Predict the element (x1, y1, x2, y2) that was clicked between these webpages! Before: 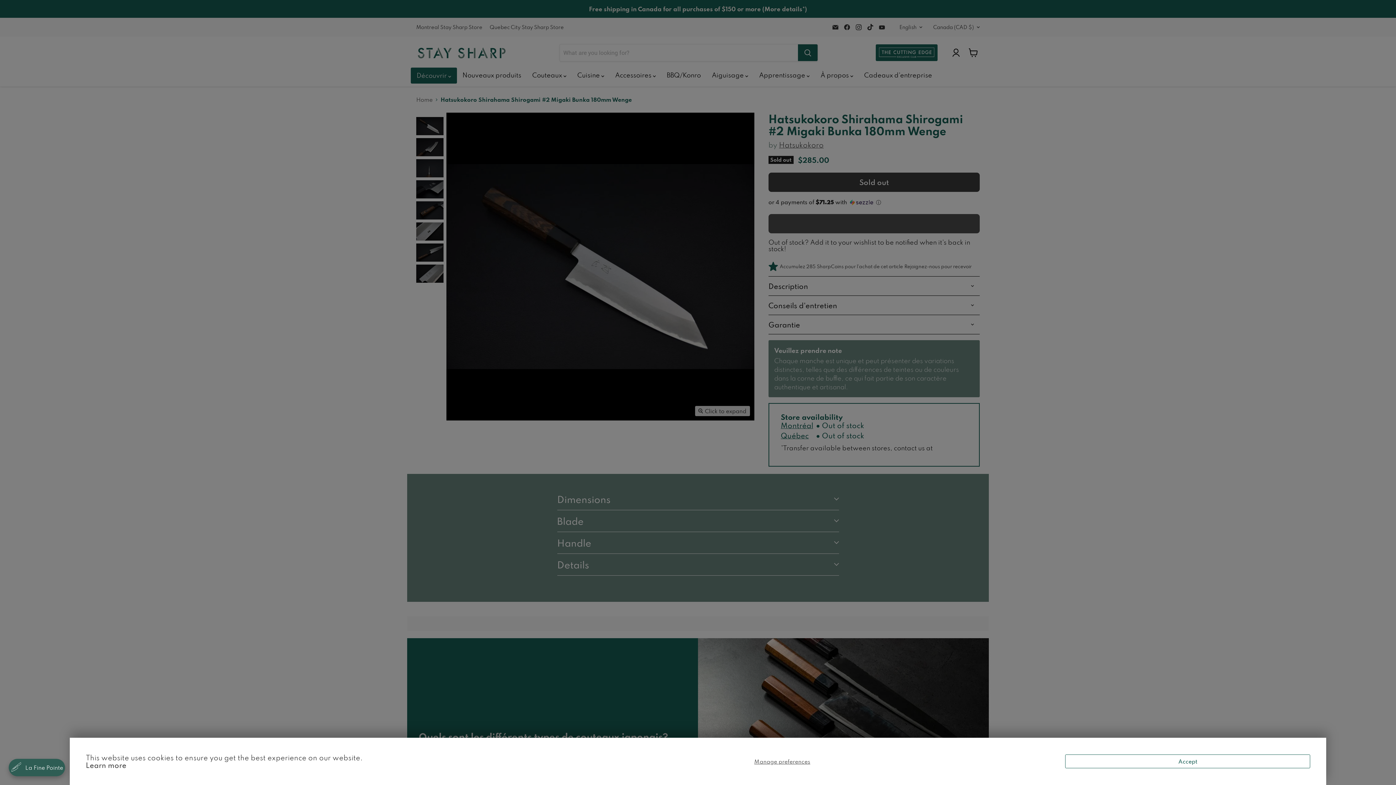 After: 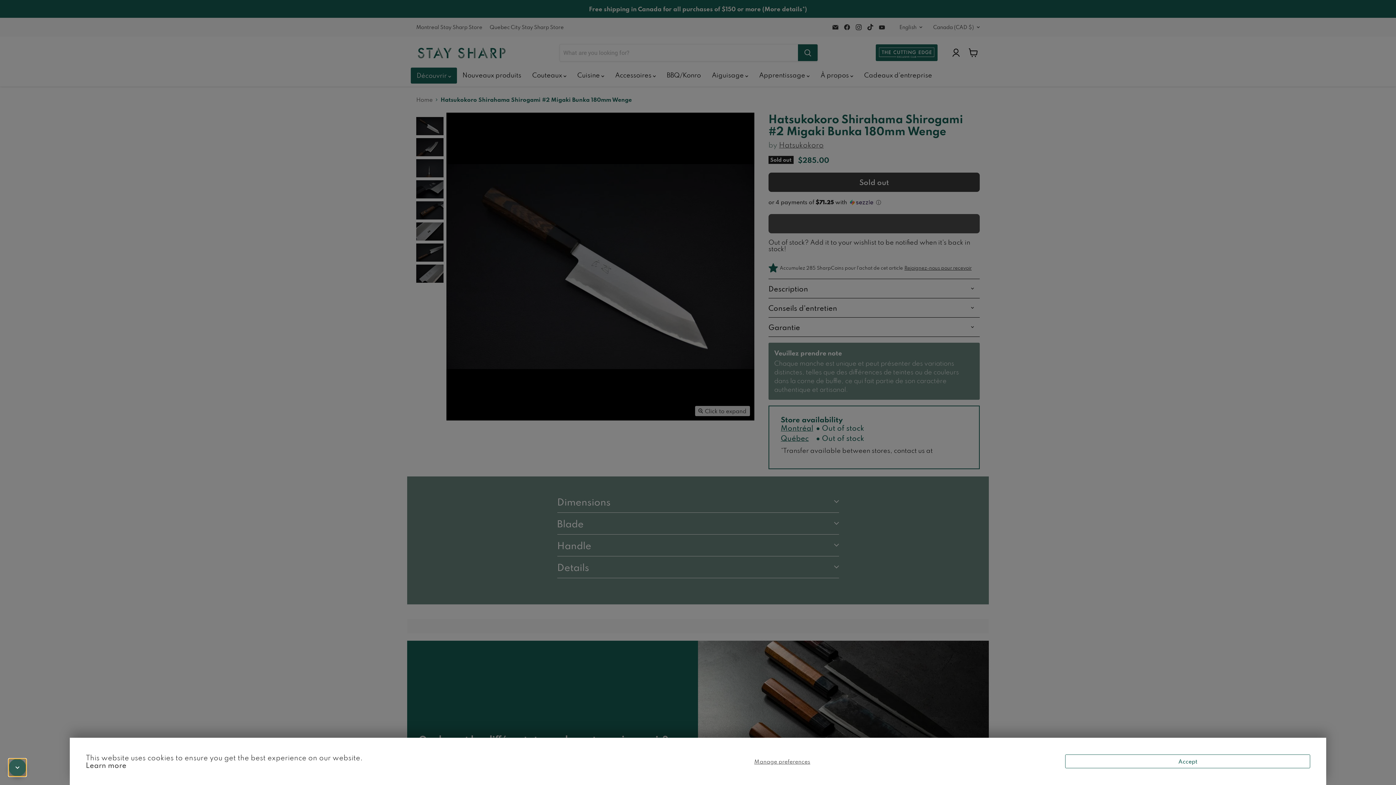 Action: bbox: (8, 759, 65, 776) label: avada-joy-button-widget